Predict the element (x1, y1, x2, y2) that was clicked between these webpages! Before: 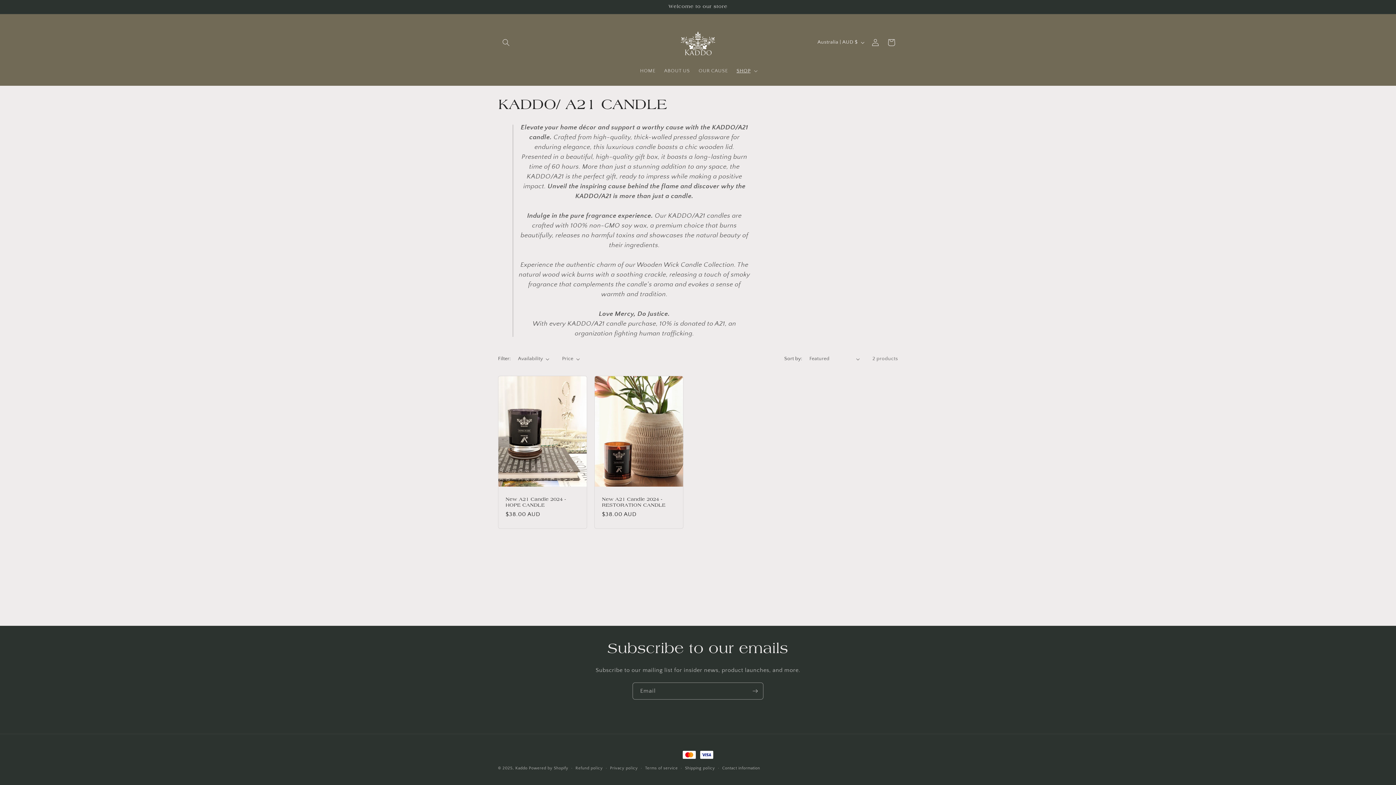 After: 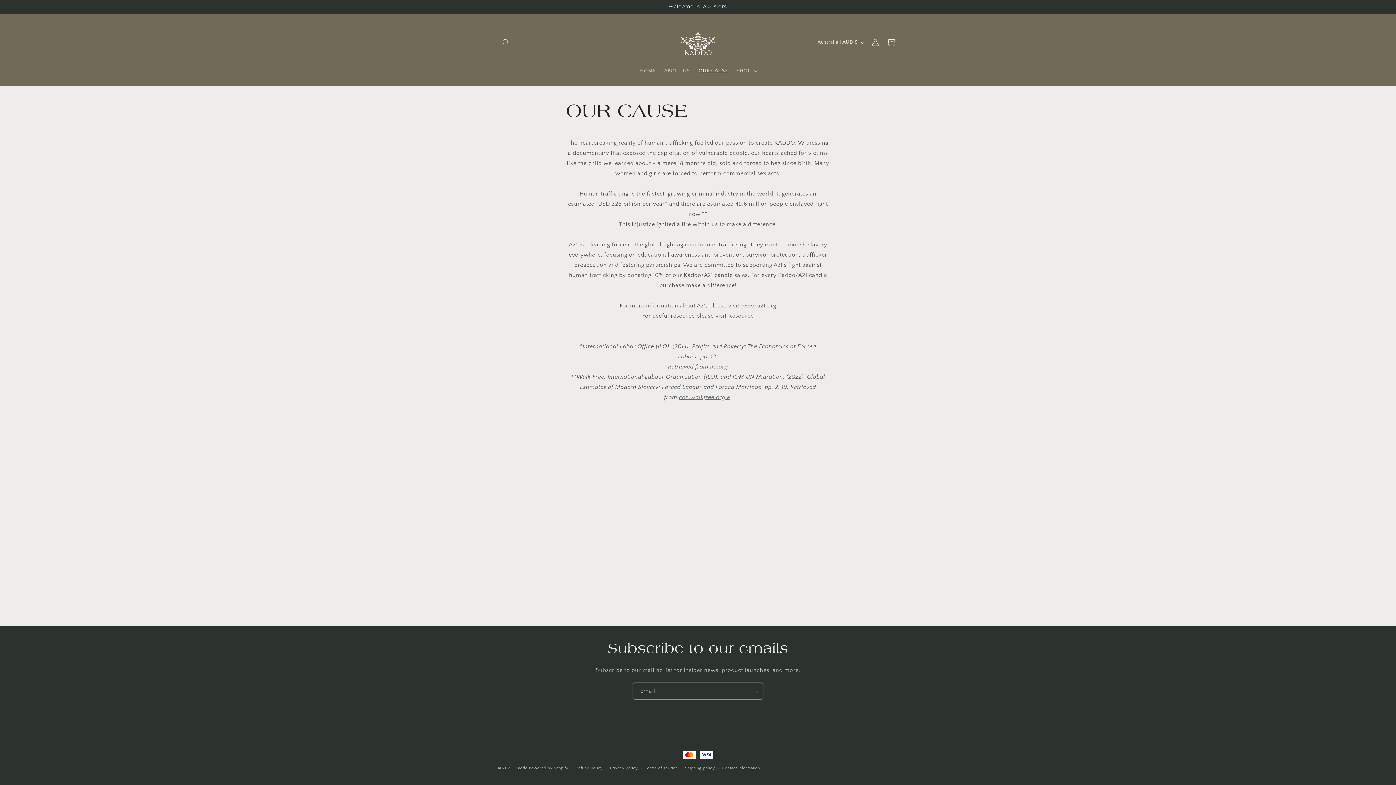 Action: bbox: (694, 63, 732, 78) label: OUR CAUSE